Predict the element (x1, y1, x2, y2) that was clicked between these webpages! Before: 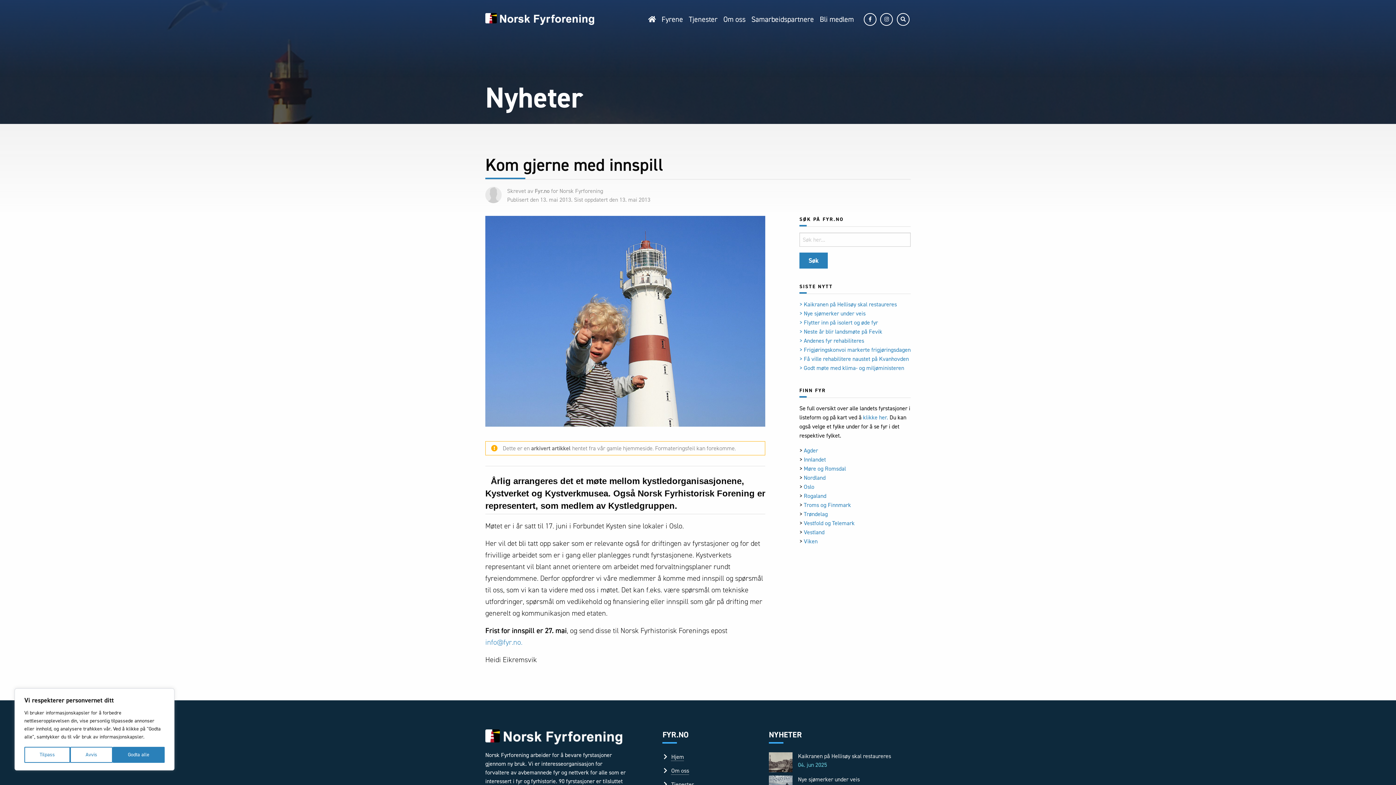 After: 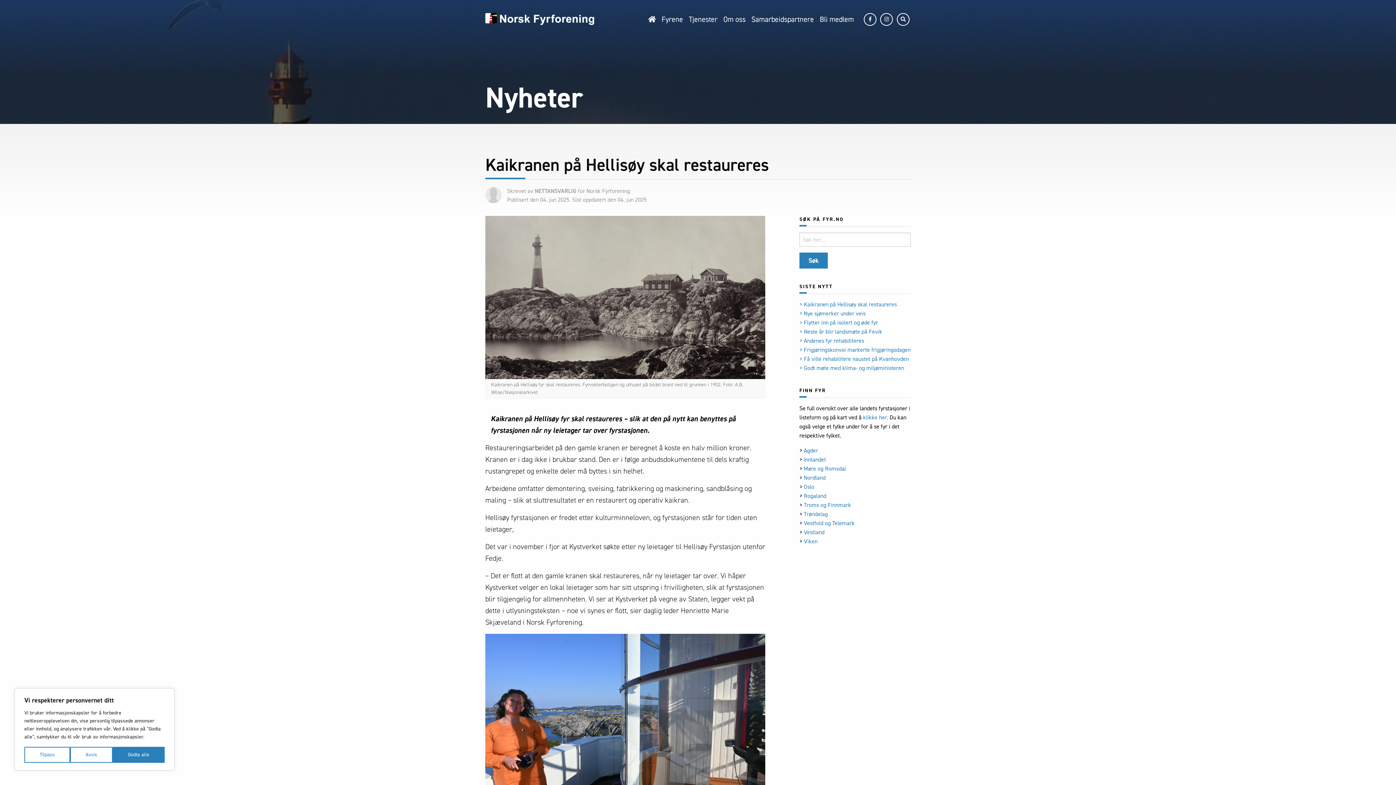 Action: label: Kaikranen på Hellisøy skal restaureres bbox: (799, 300, 897, 308)